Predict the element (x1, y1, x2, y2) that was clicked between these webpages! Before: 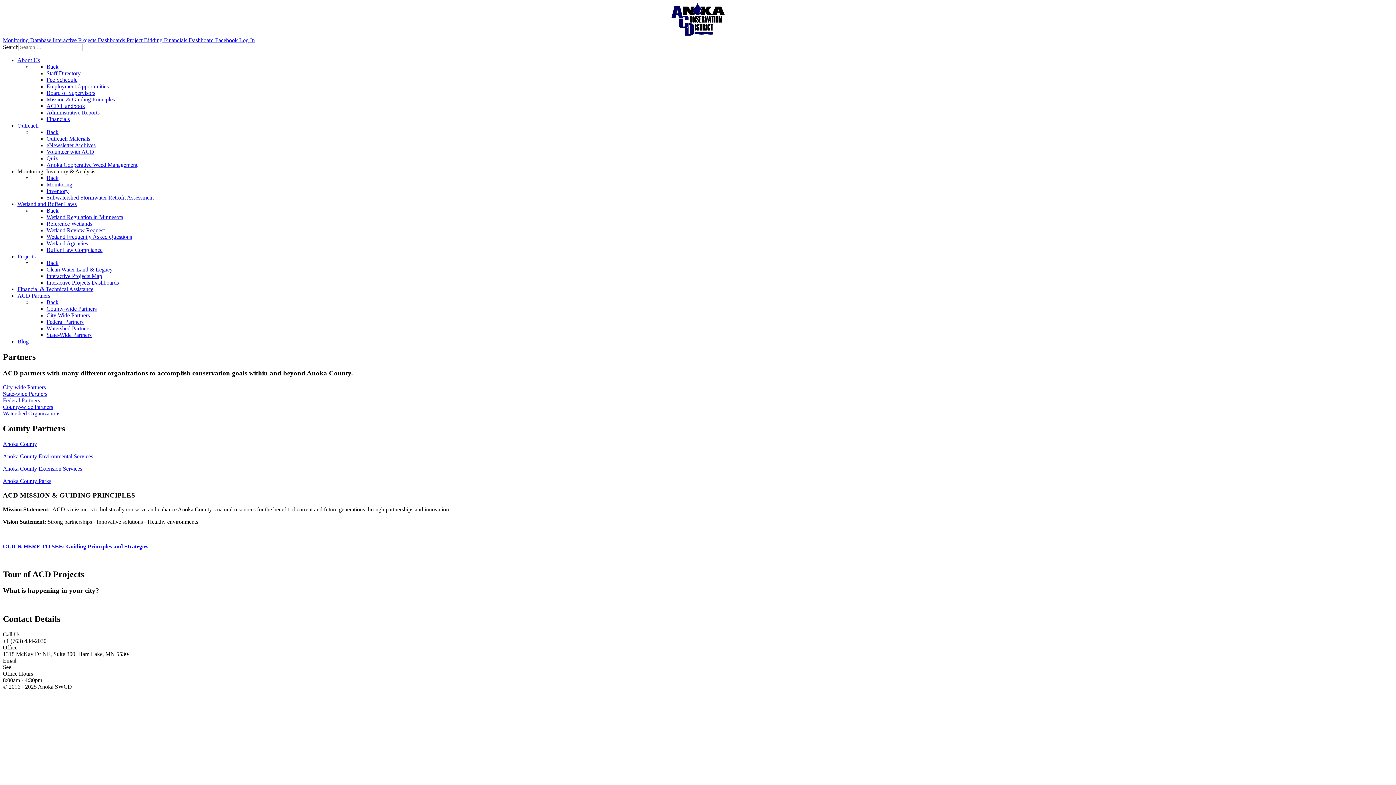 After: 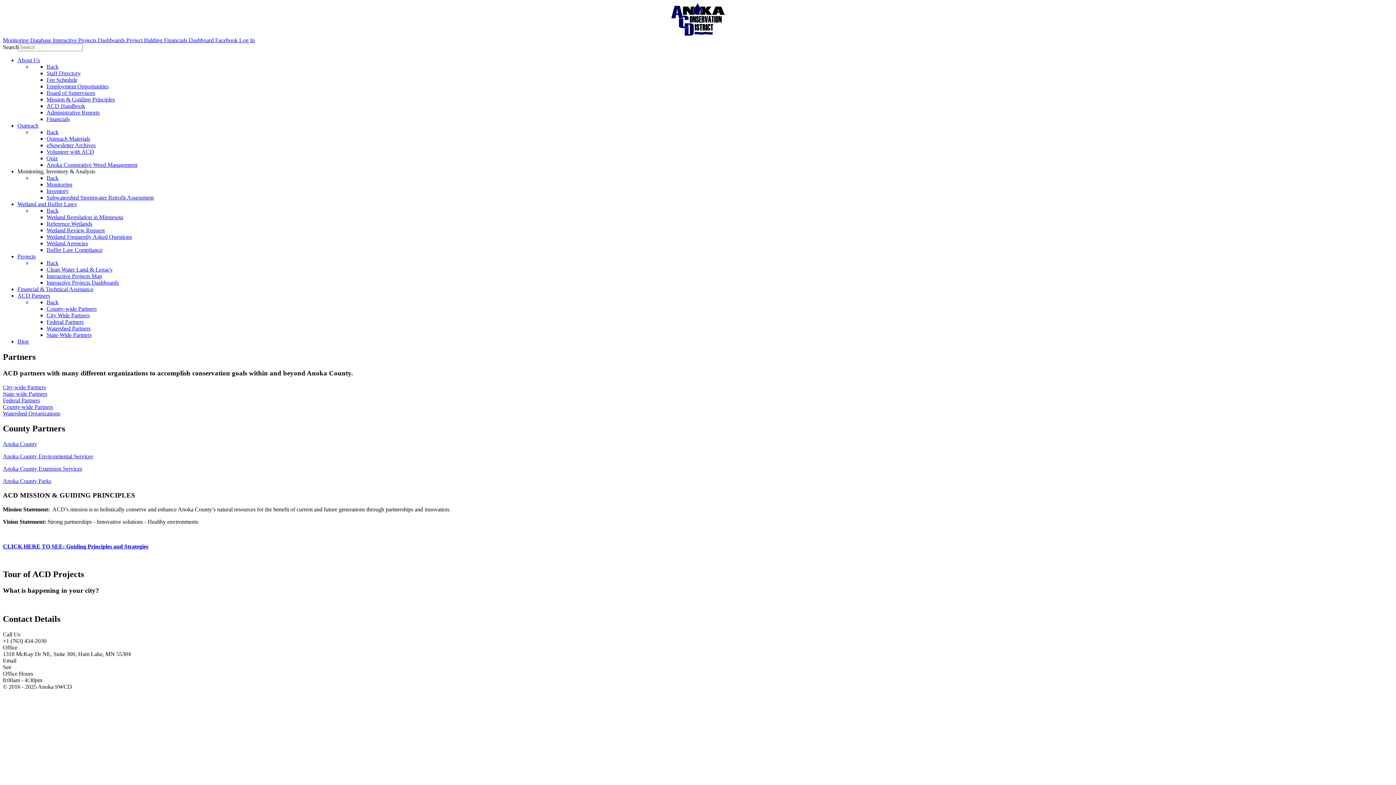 Action: bbox: (52, 37, 126, 43) label: Interactive Projects Dashboards 